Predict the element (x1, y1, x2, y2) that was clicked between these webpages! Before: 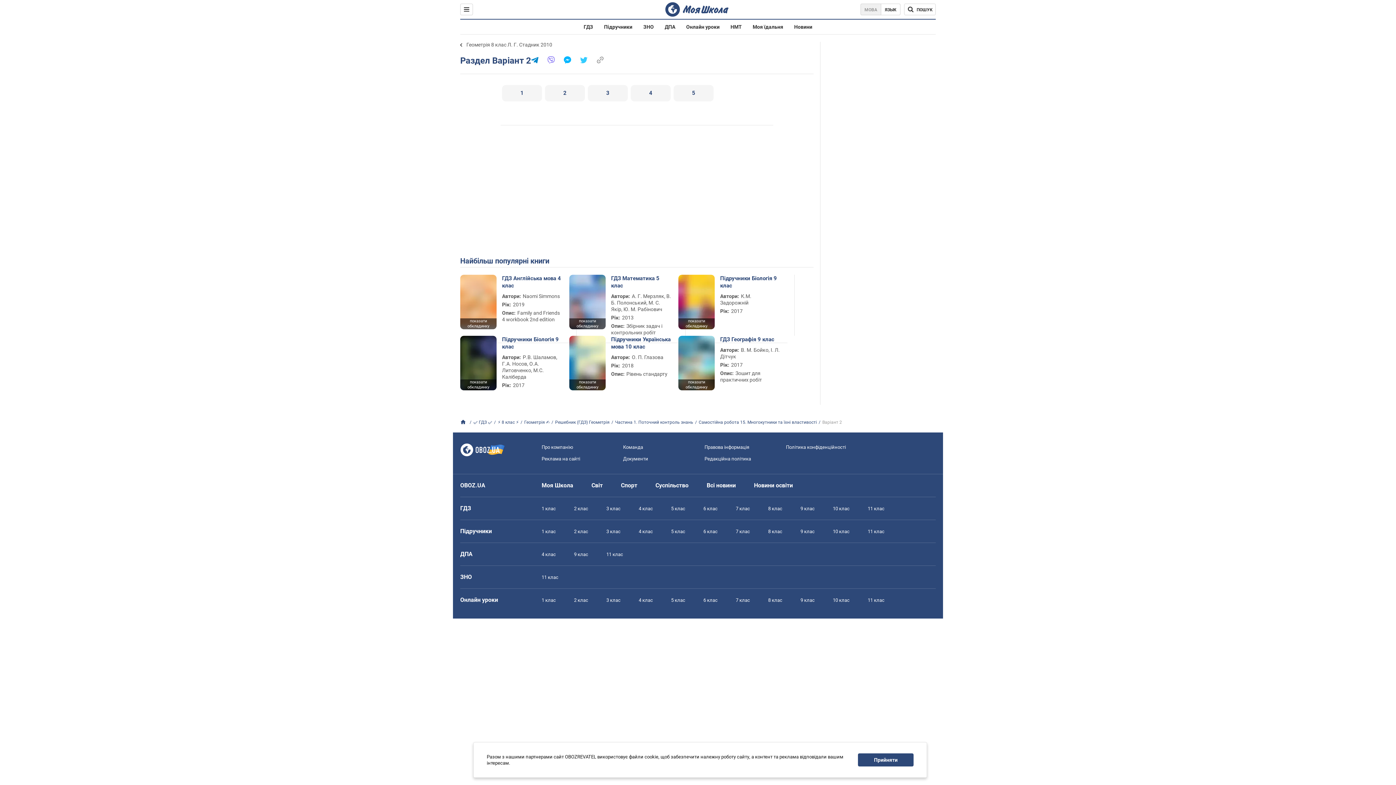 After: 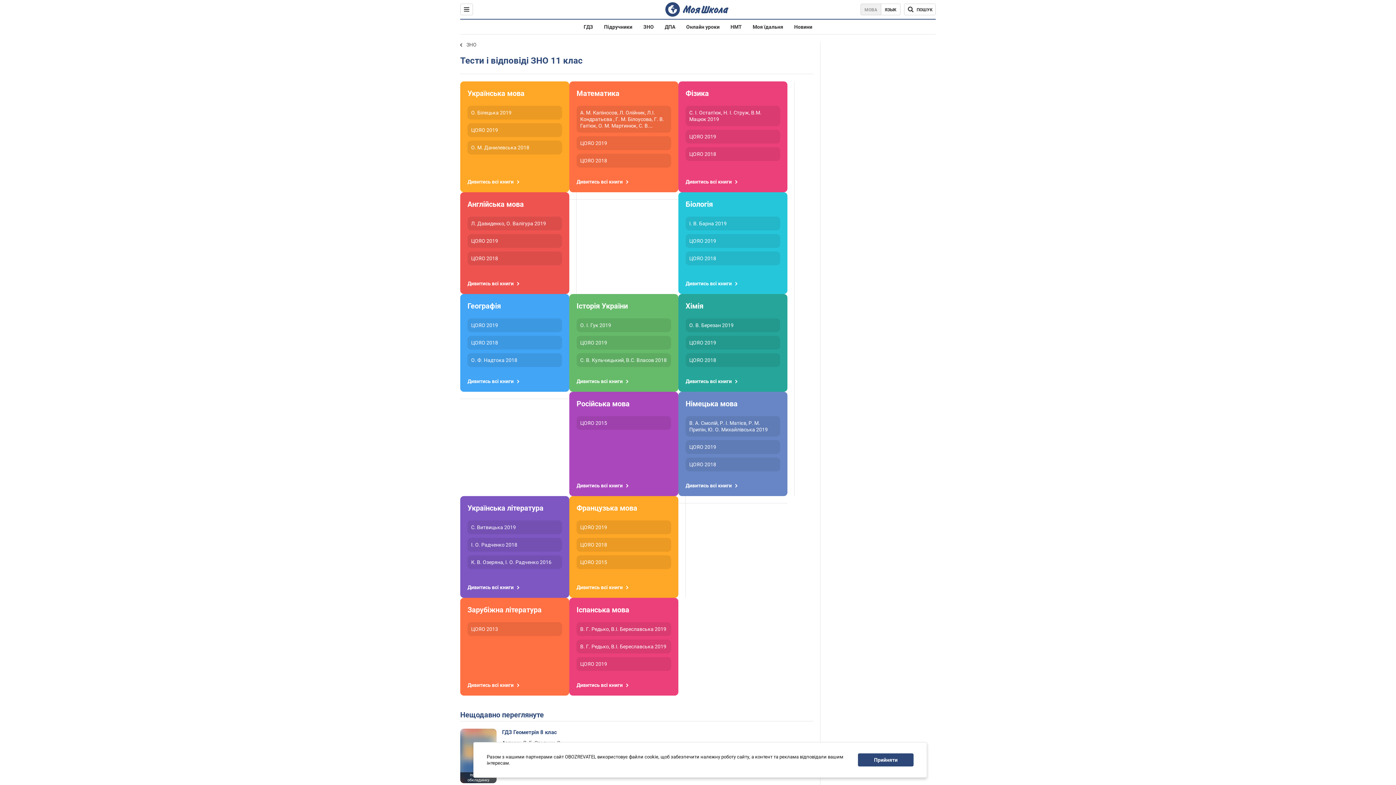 Action: label: 11 клас bbox: (541, 574, 558, 580)